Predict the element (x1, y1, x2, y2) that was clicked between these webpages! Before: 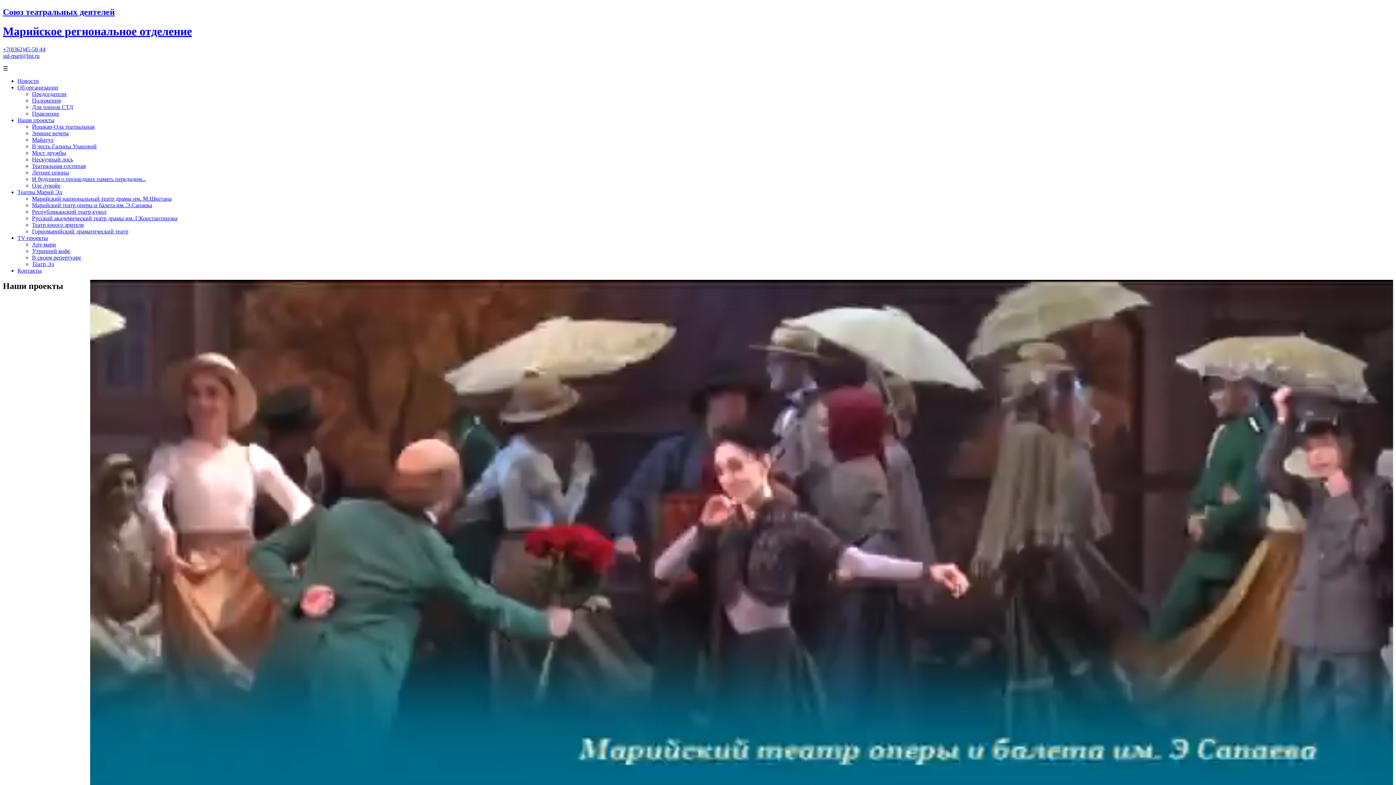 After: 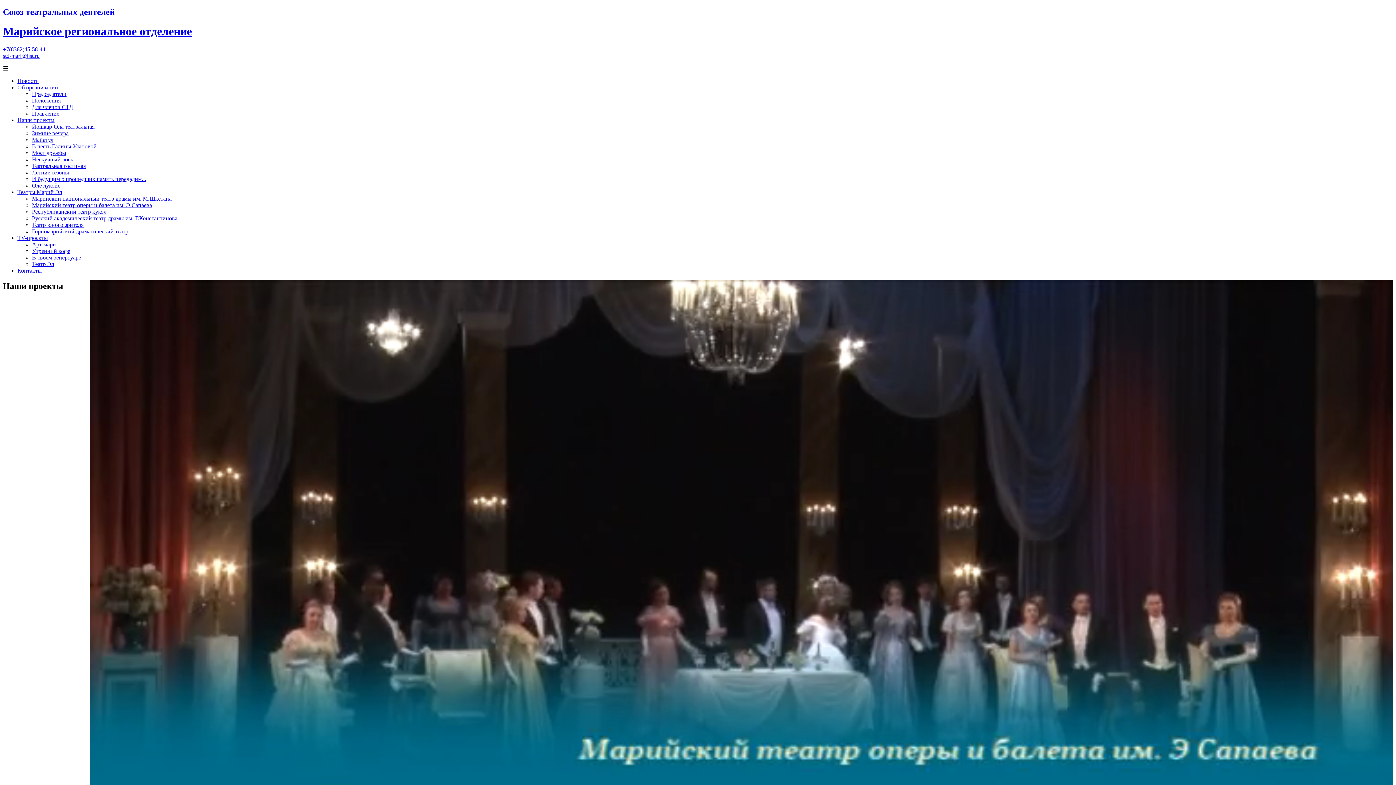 Action: label: Арт-мари bbox: (32, 241, 56, 247)